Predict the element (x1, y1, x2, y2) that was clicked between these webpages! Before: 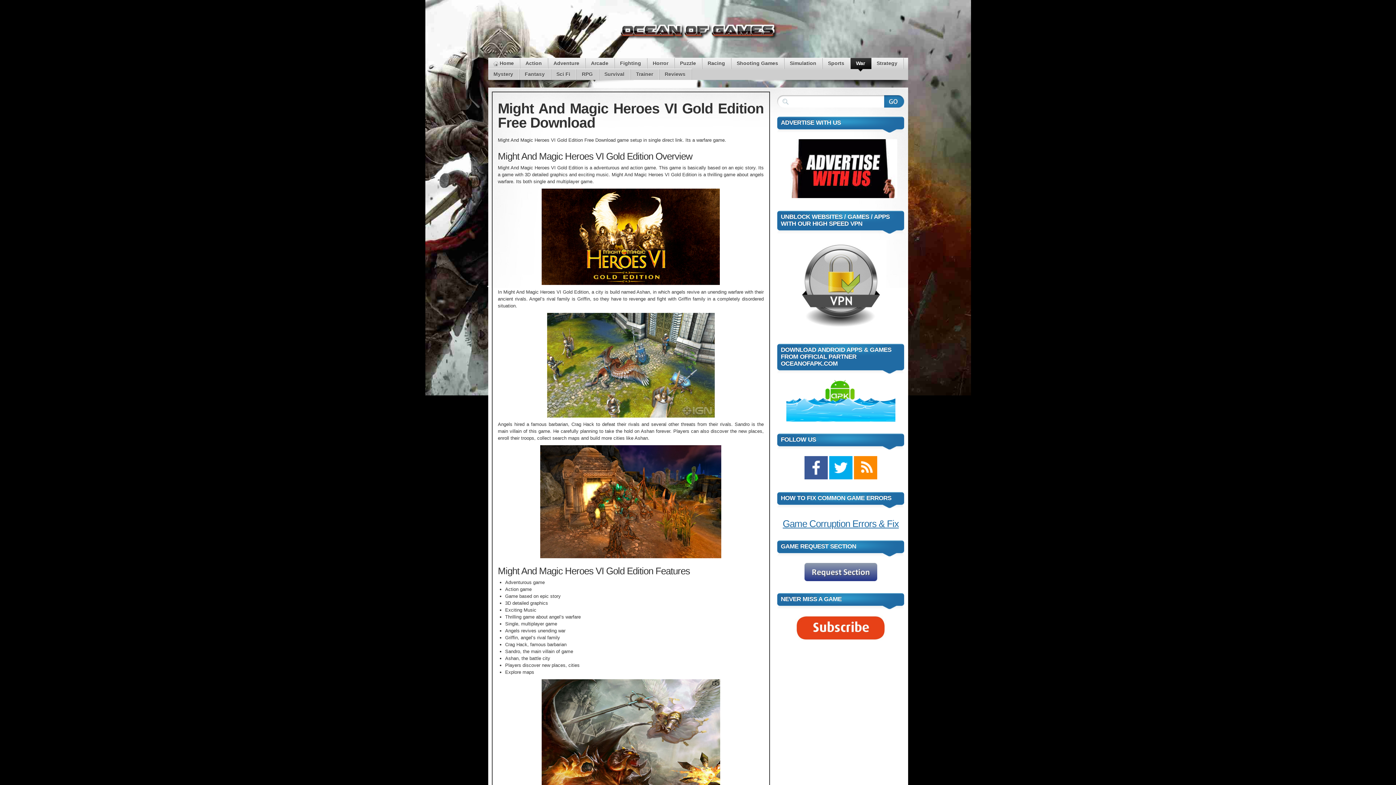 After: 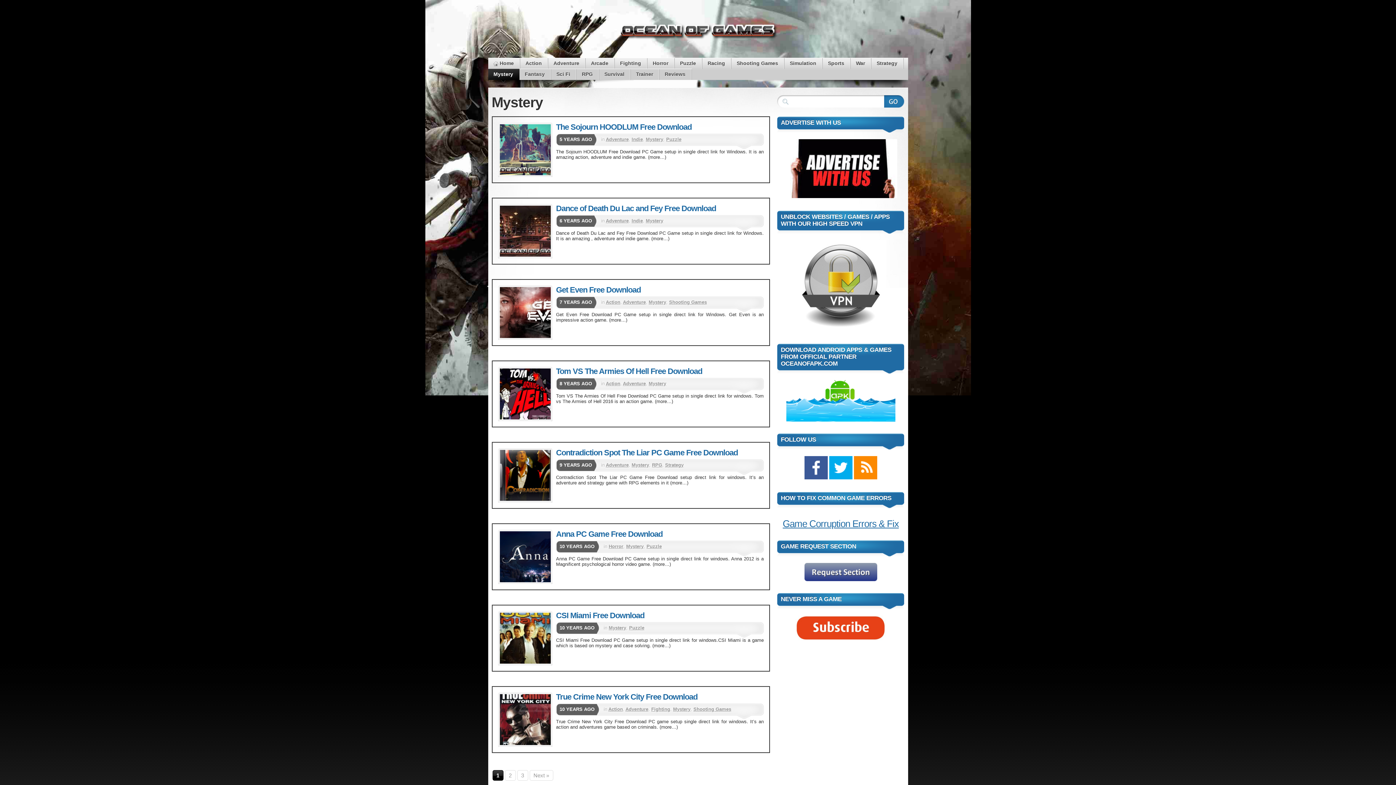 Action: label: Mystery bbox: (488, 69, 518, 80)